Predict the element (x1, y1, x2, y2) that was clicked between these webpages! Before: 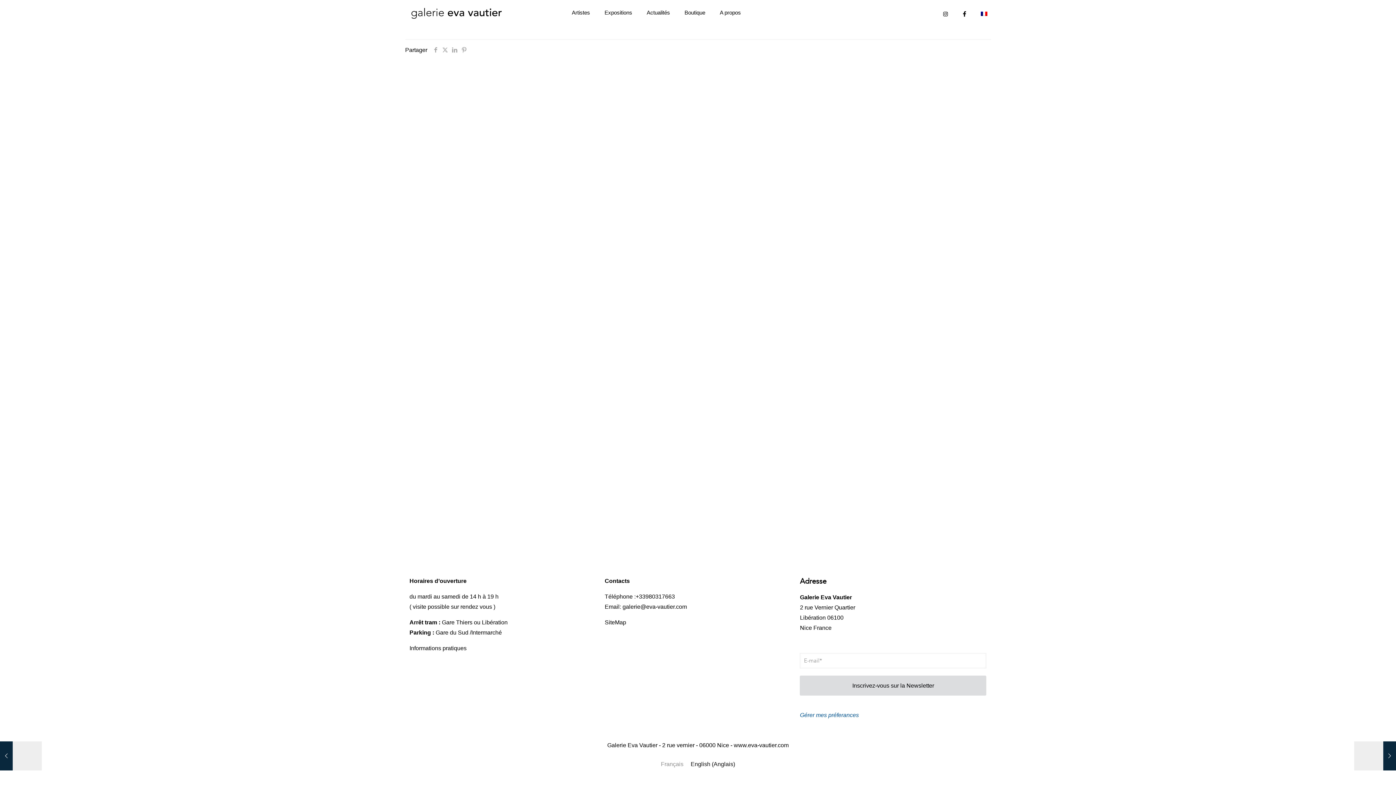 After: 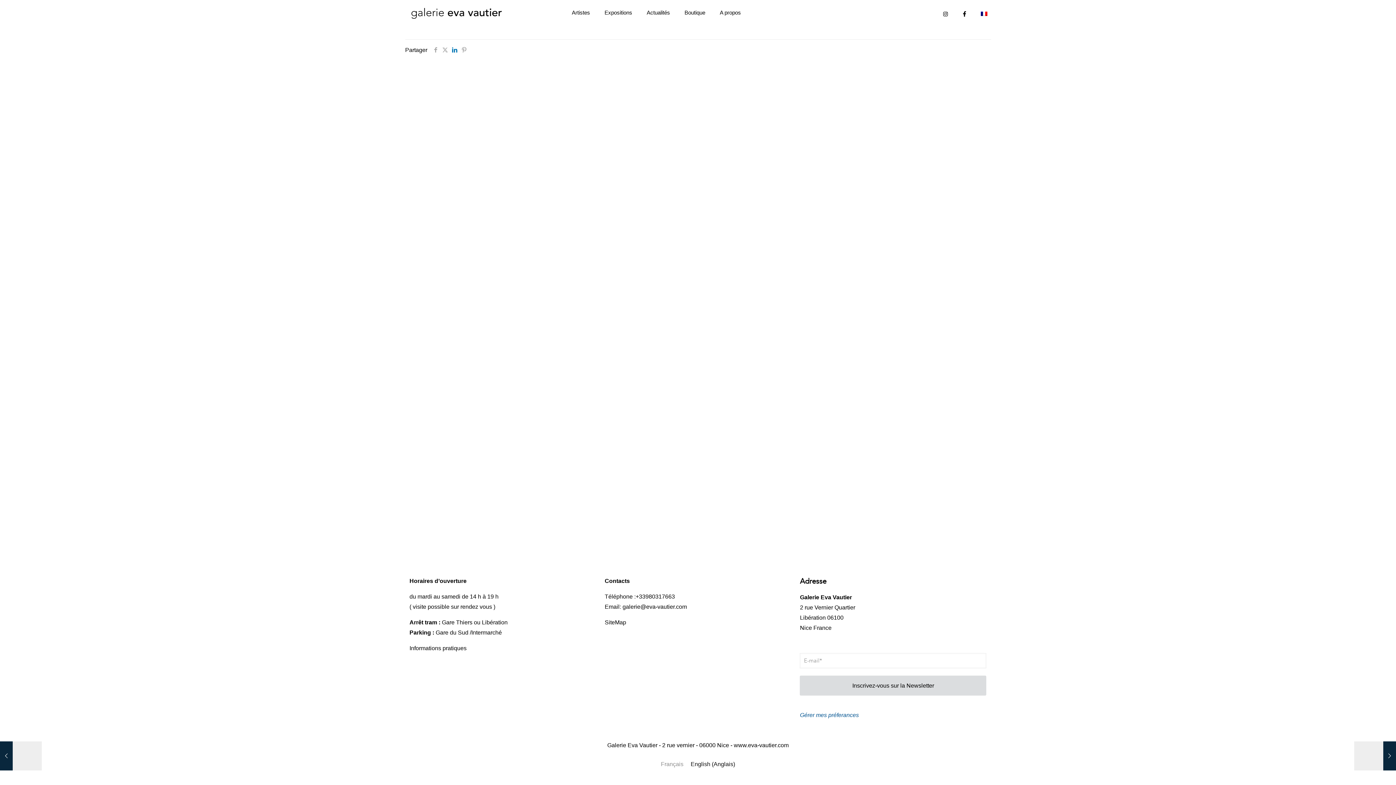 Action: bbox: (450, 46, 459, 53)